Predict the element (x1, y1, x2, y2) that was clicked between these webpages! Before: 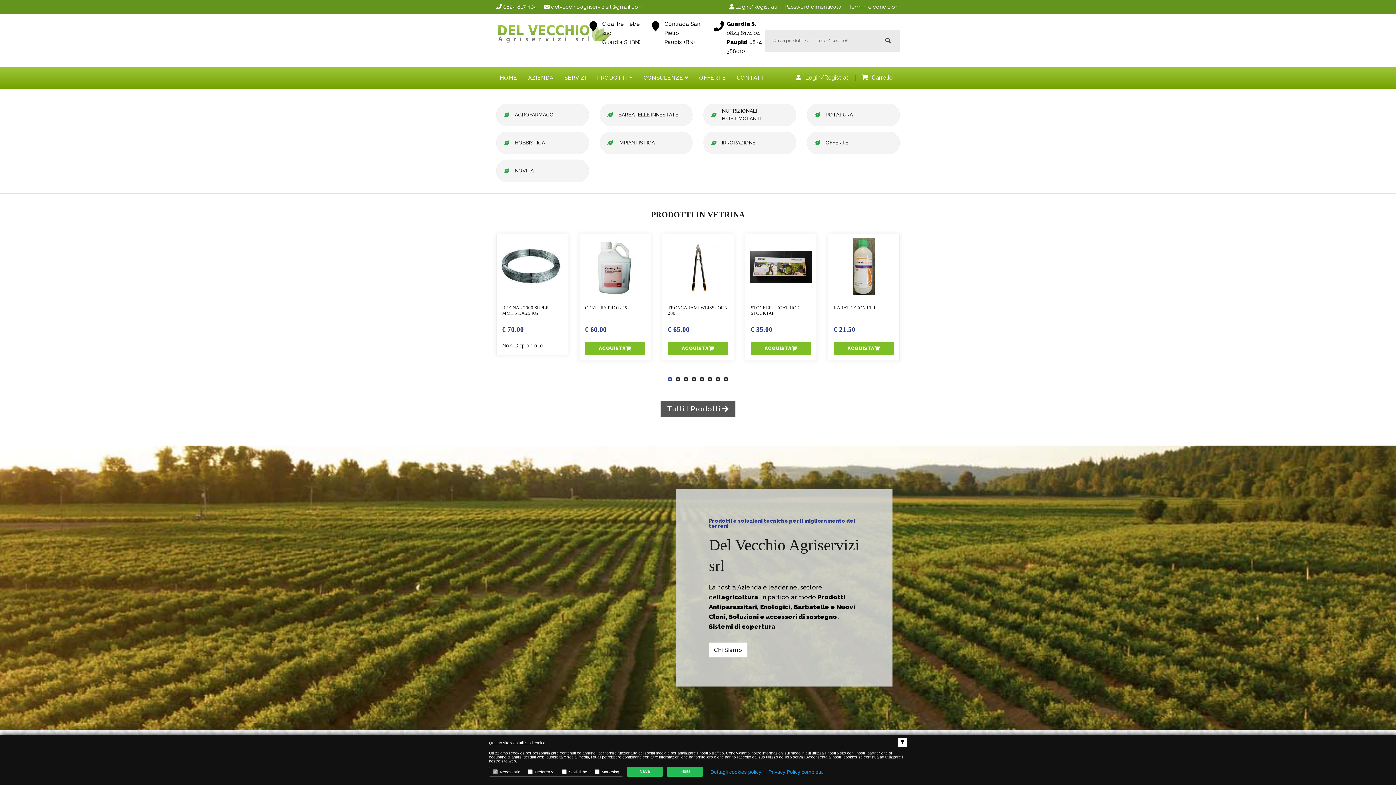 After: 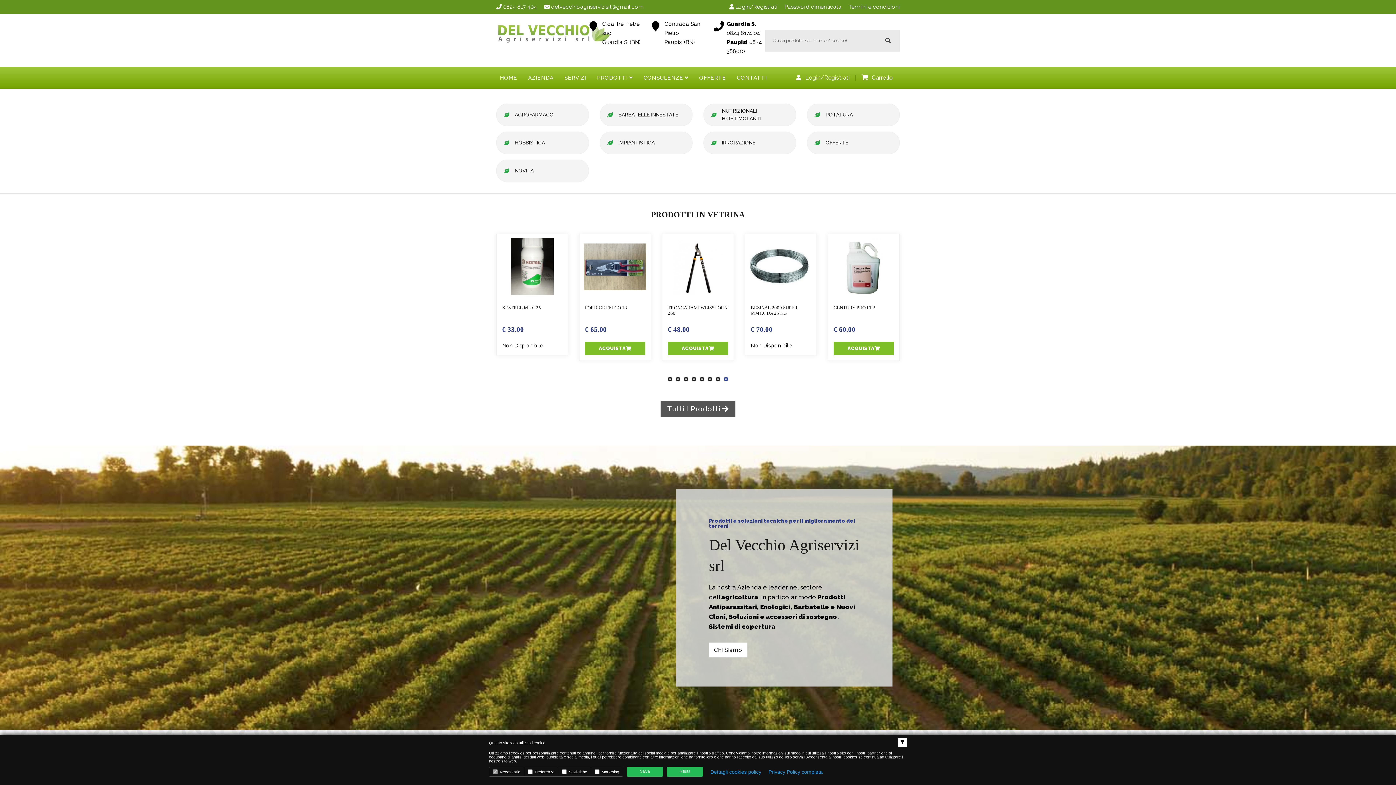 Action: bbox: (724, 375, 728, 383)